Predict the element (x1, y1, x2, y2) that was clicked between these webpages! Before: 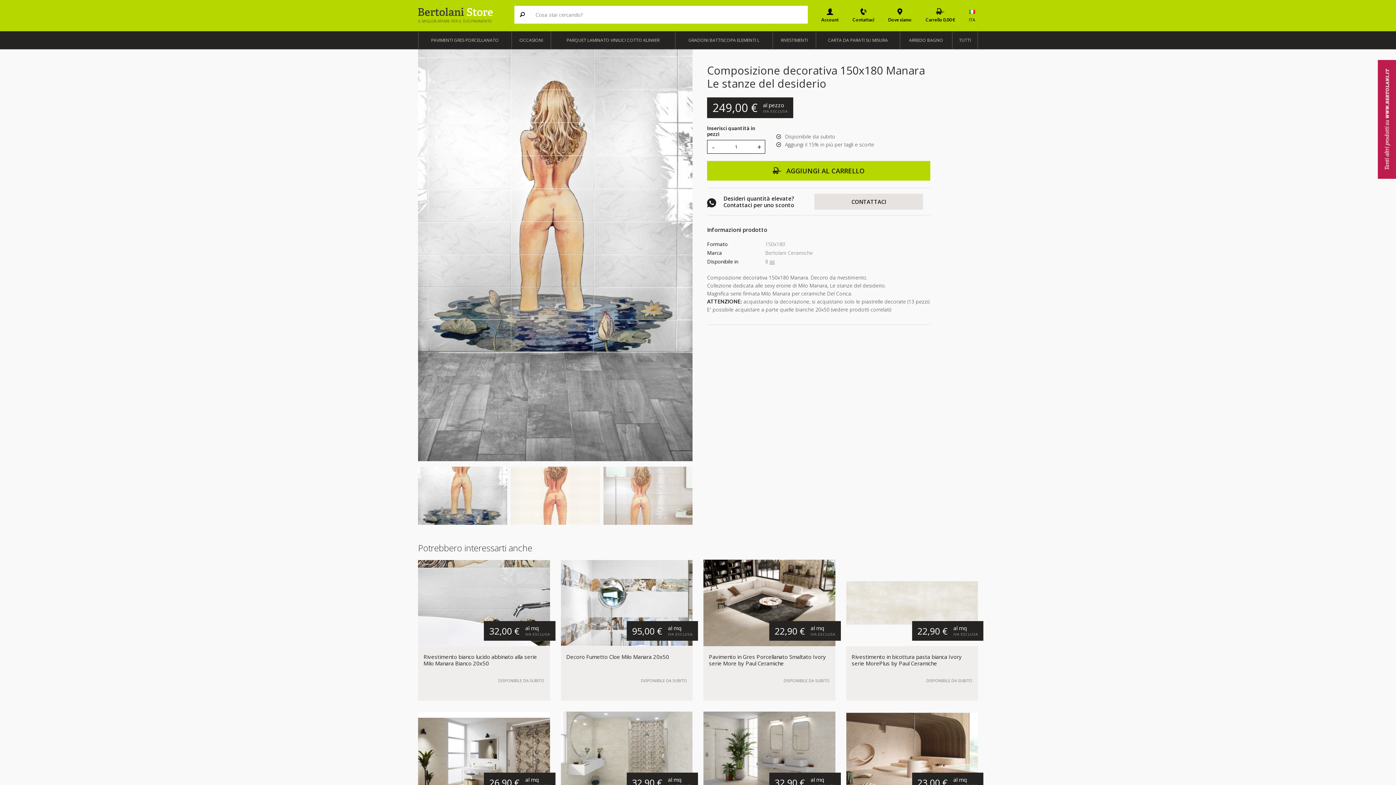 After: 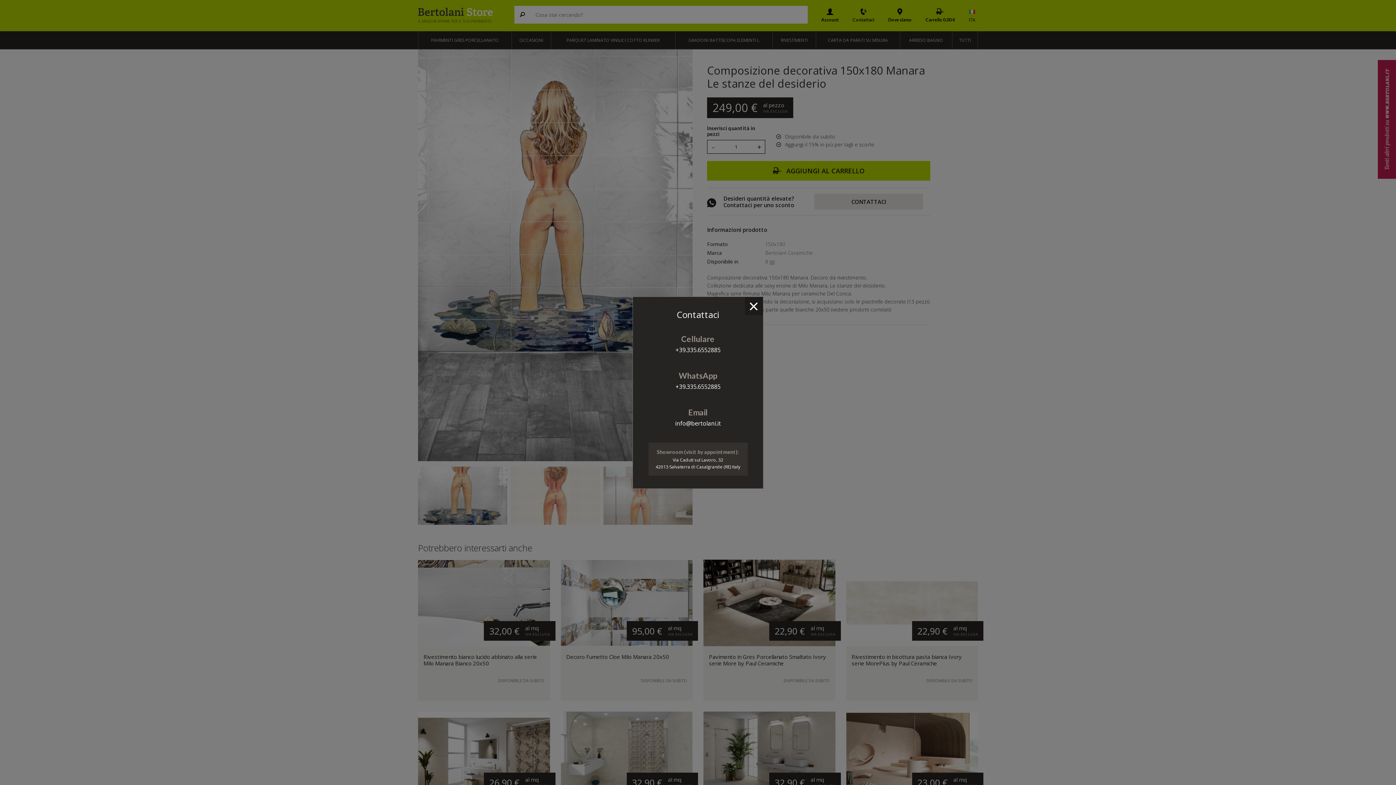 Action: label: Contattaci bbox: (850, 7, 877, 24)